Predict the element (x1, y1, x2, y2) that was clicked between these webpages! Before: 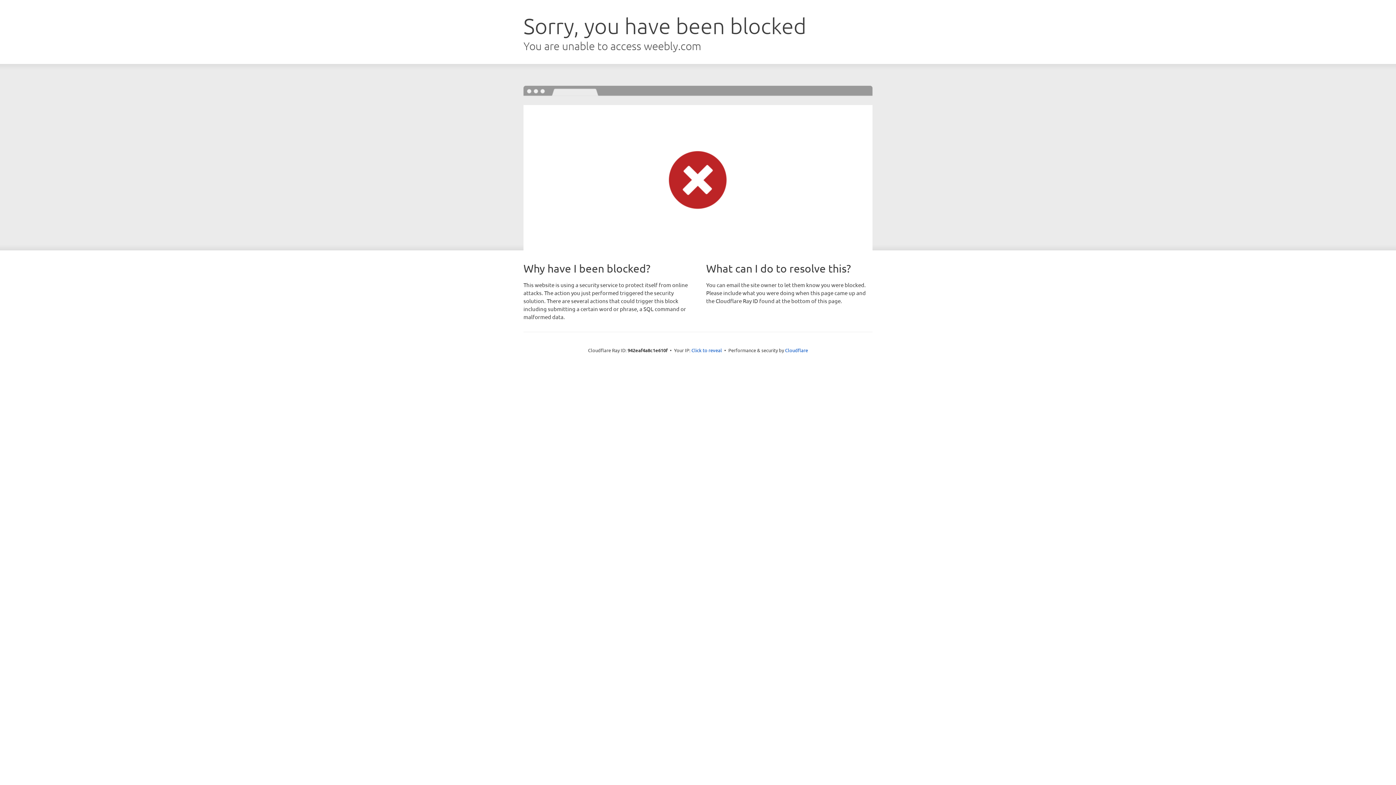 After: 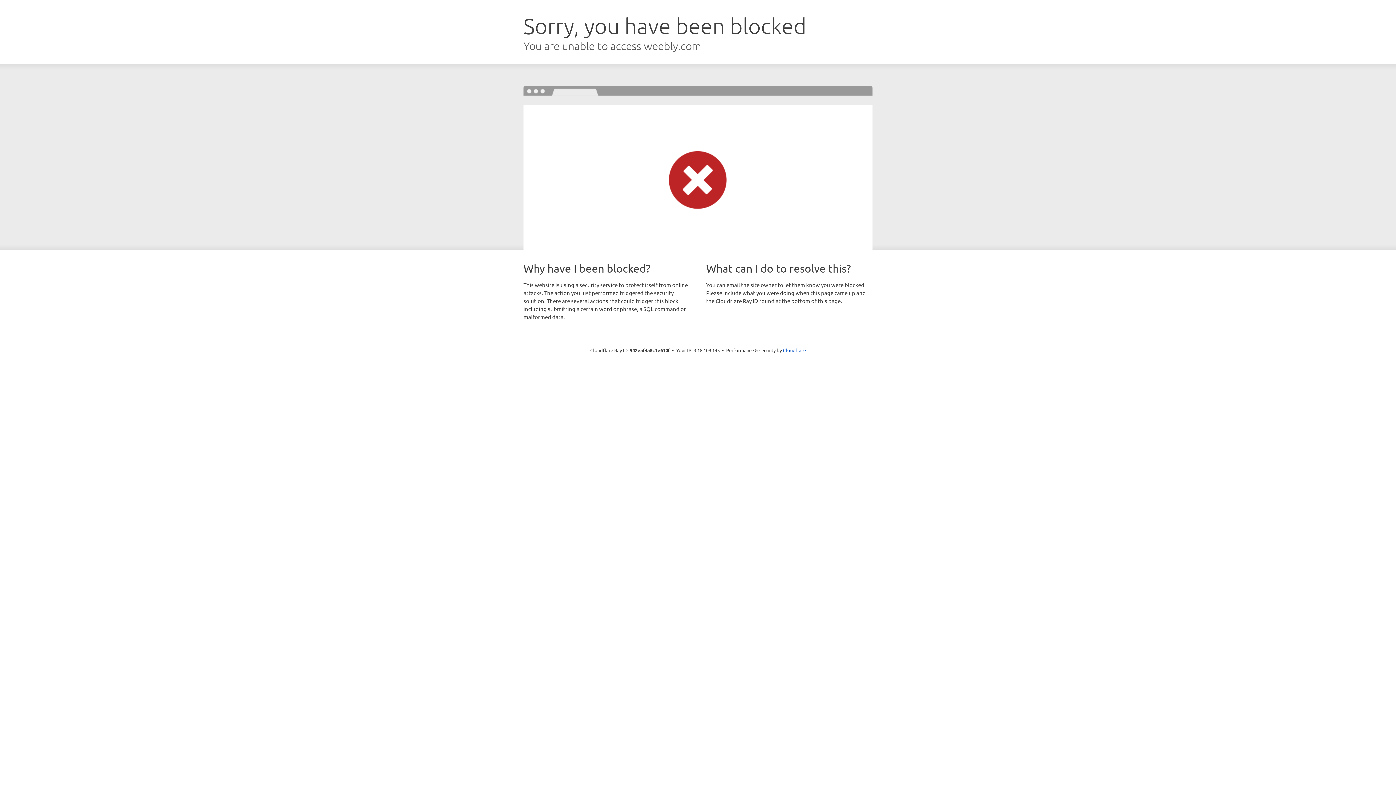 Action: label: Click to reveal bbox: (691, 346, 722, 353)